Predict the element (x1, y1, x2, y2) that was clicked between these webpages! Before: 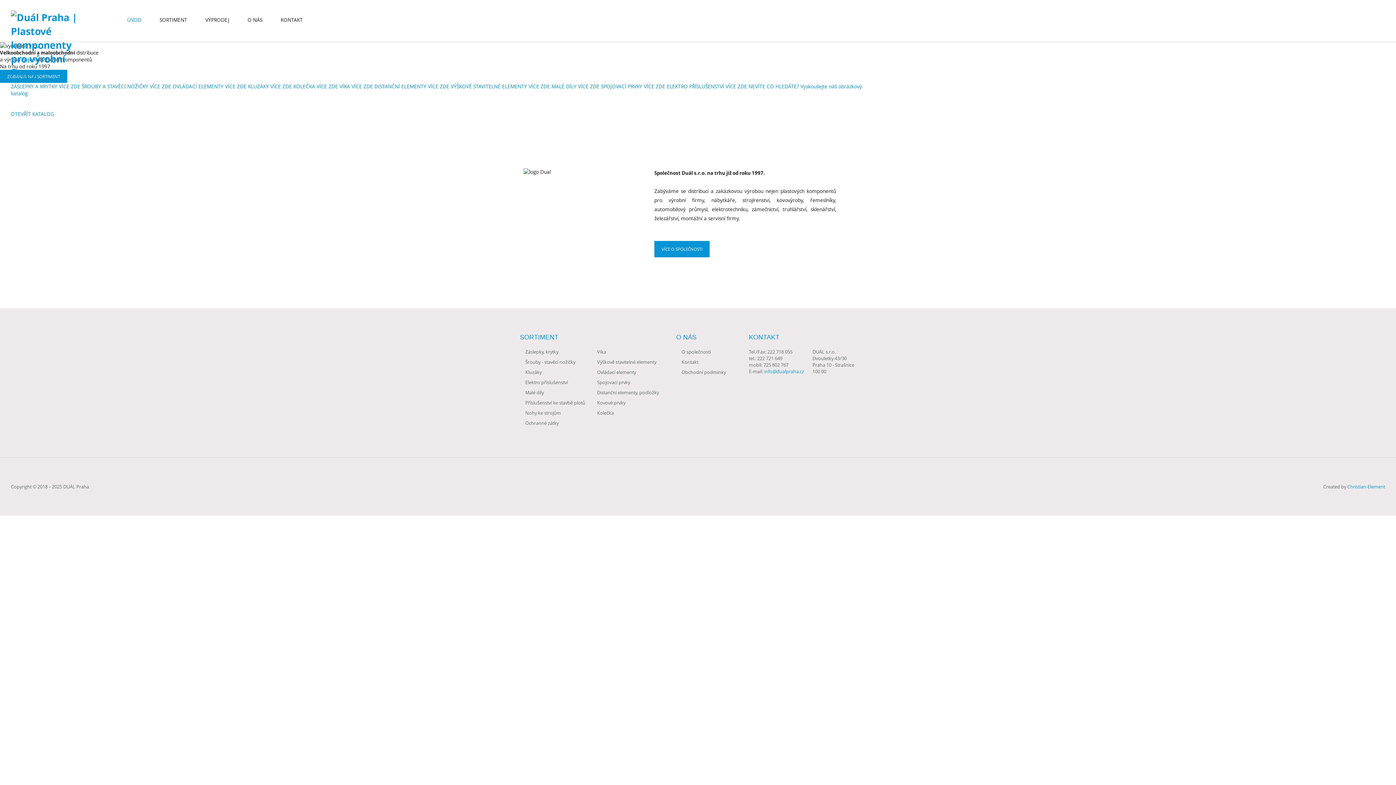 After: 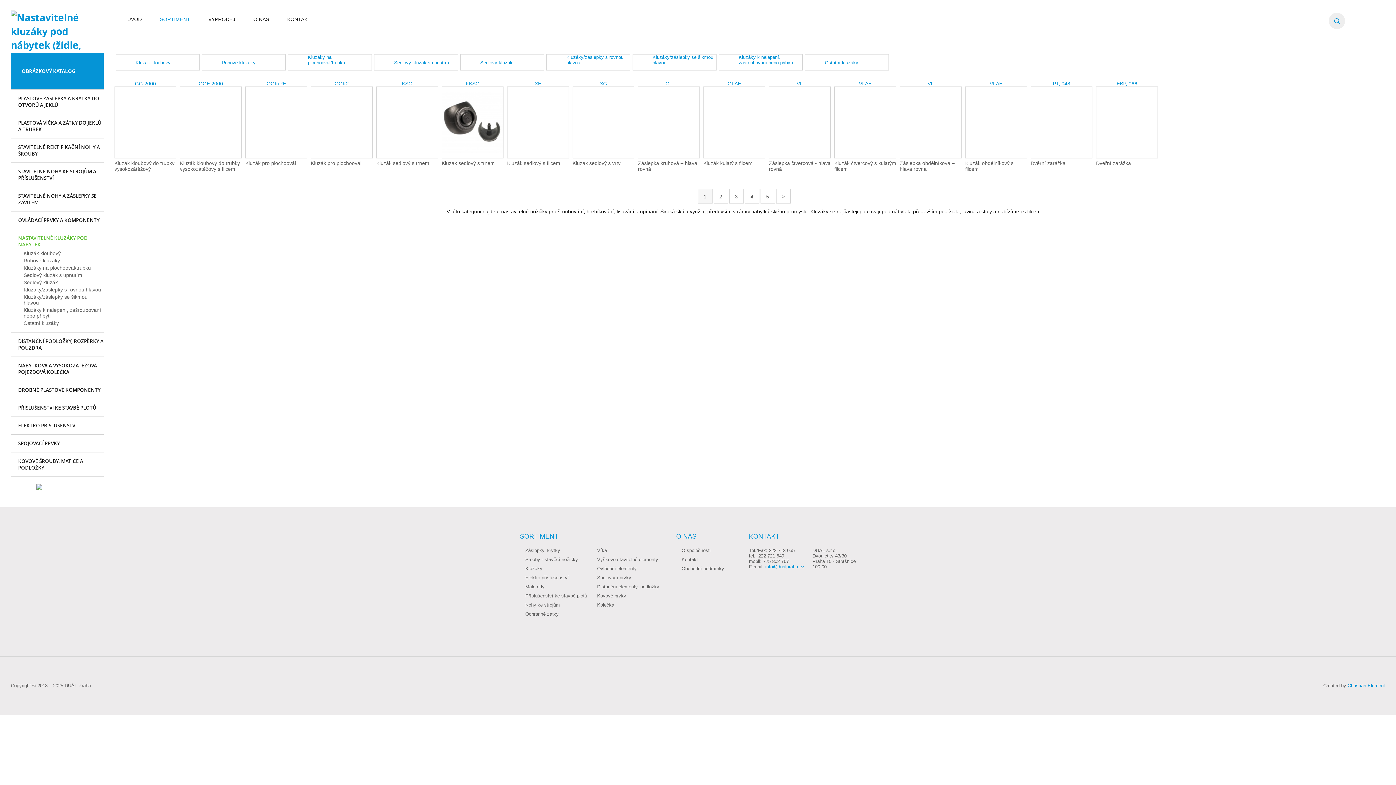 Action: label: KLUZÁKY VÍCE ZDE  bbox: (248, 82, 293, 89)